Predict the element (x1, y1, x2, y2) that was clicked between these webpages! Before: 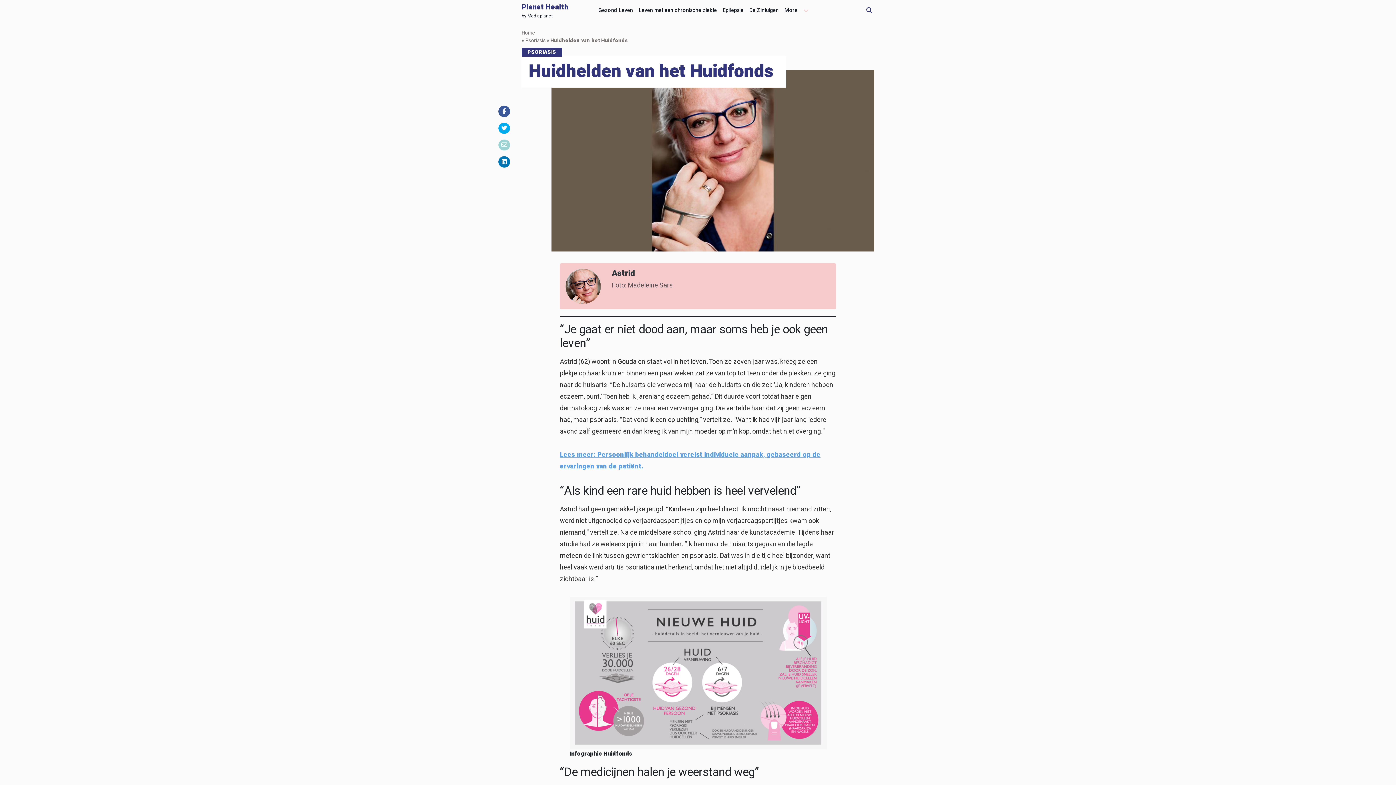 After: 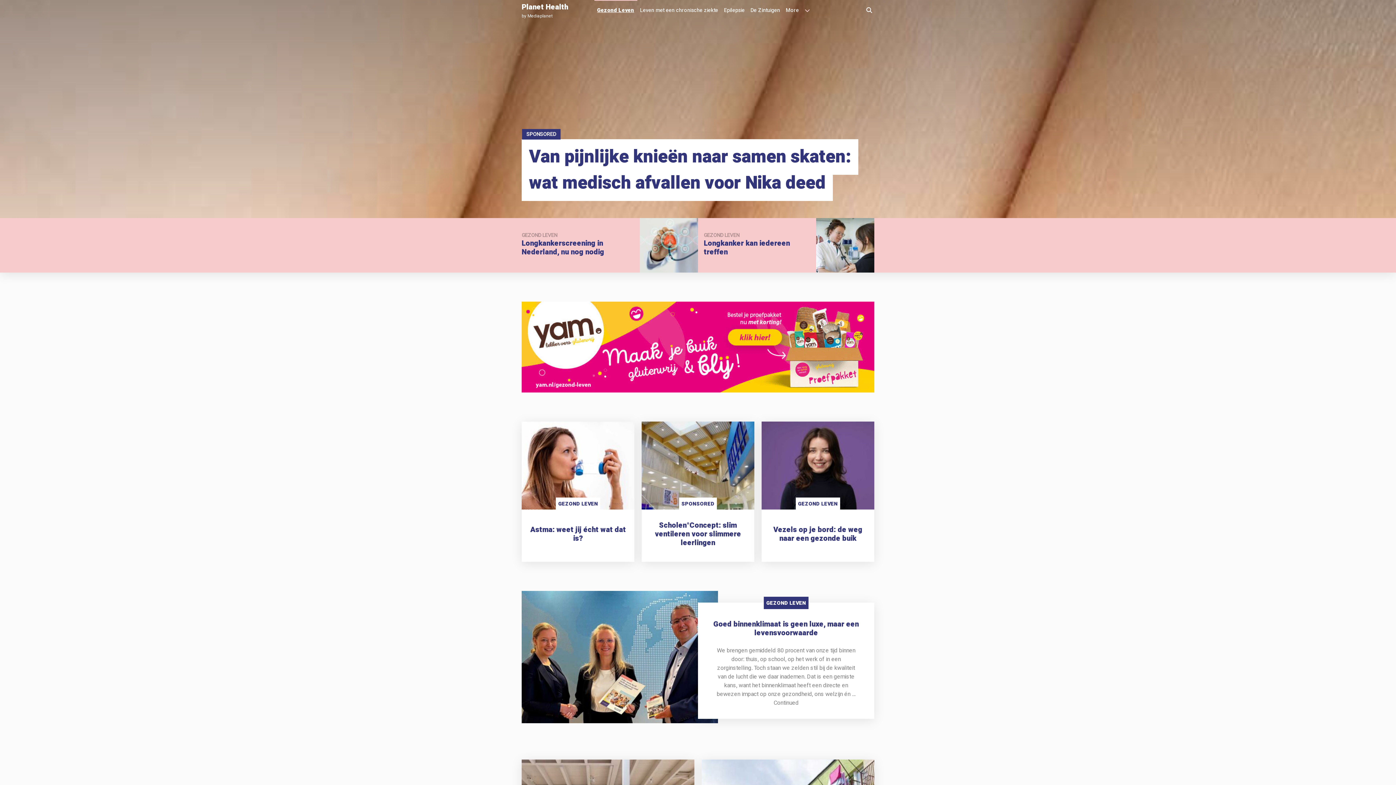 Action: label: Gezond Leven bbox: (595, 0, 636, 17)